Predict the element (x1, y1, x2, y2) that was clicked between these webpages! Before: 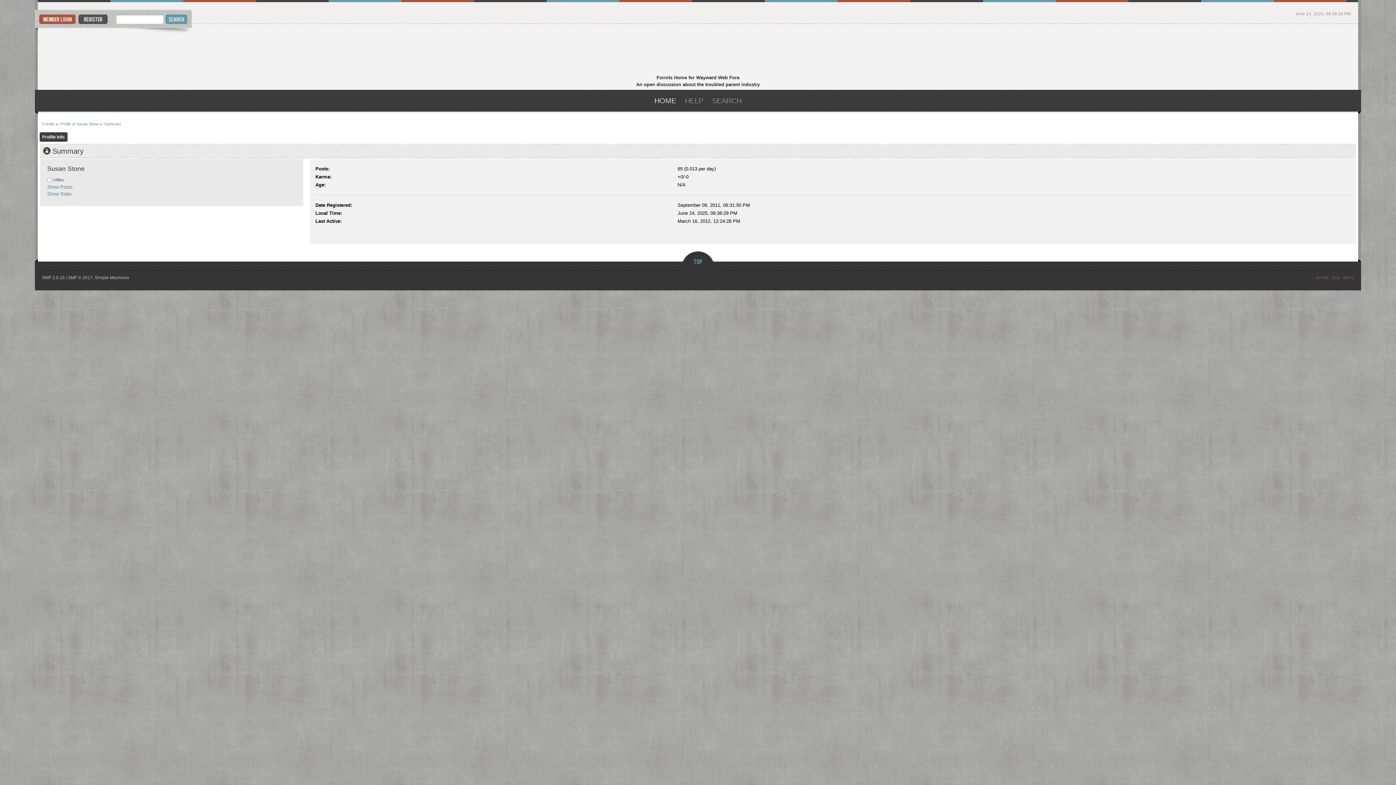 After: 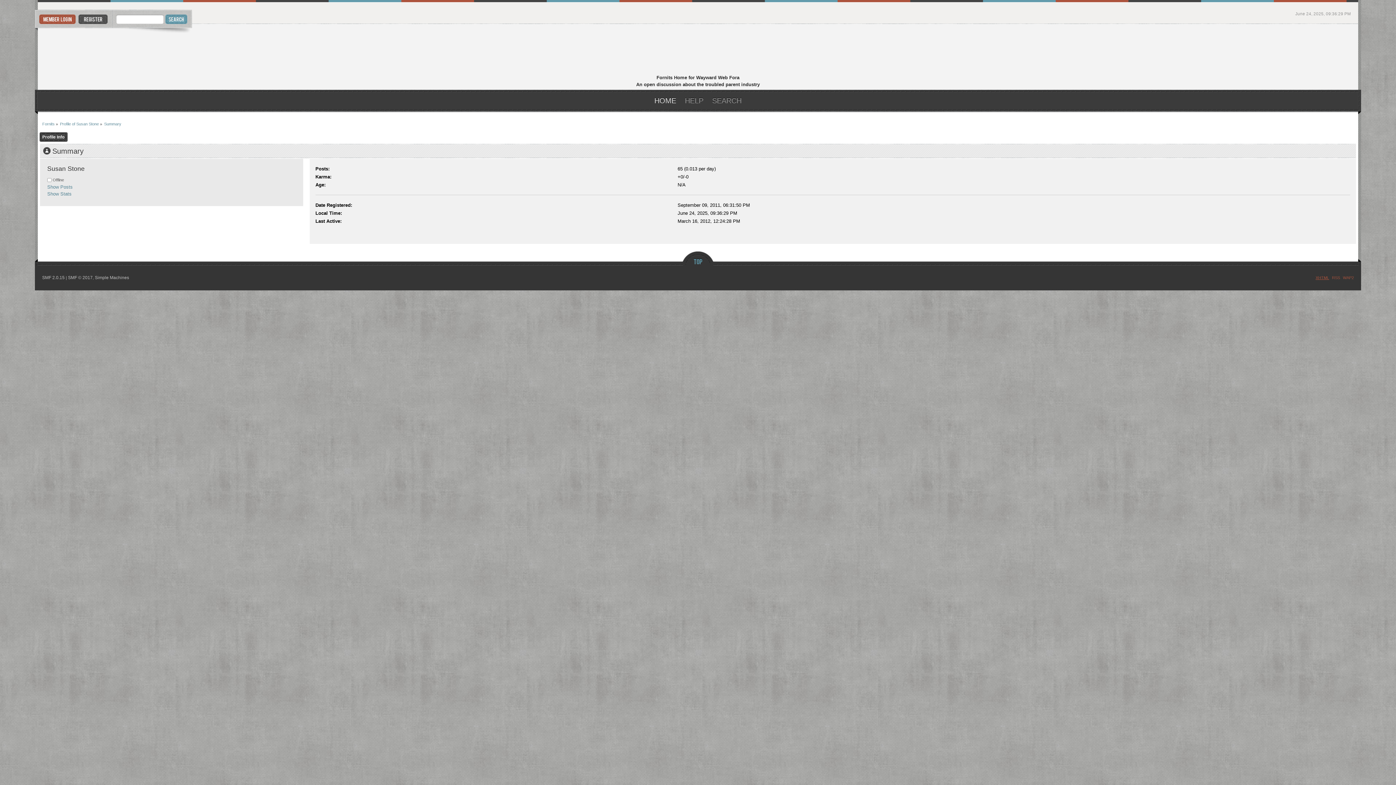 Action: label: XHTML bbox: (1316, 275, 1329, 280)